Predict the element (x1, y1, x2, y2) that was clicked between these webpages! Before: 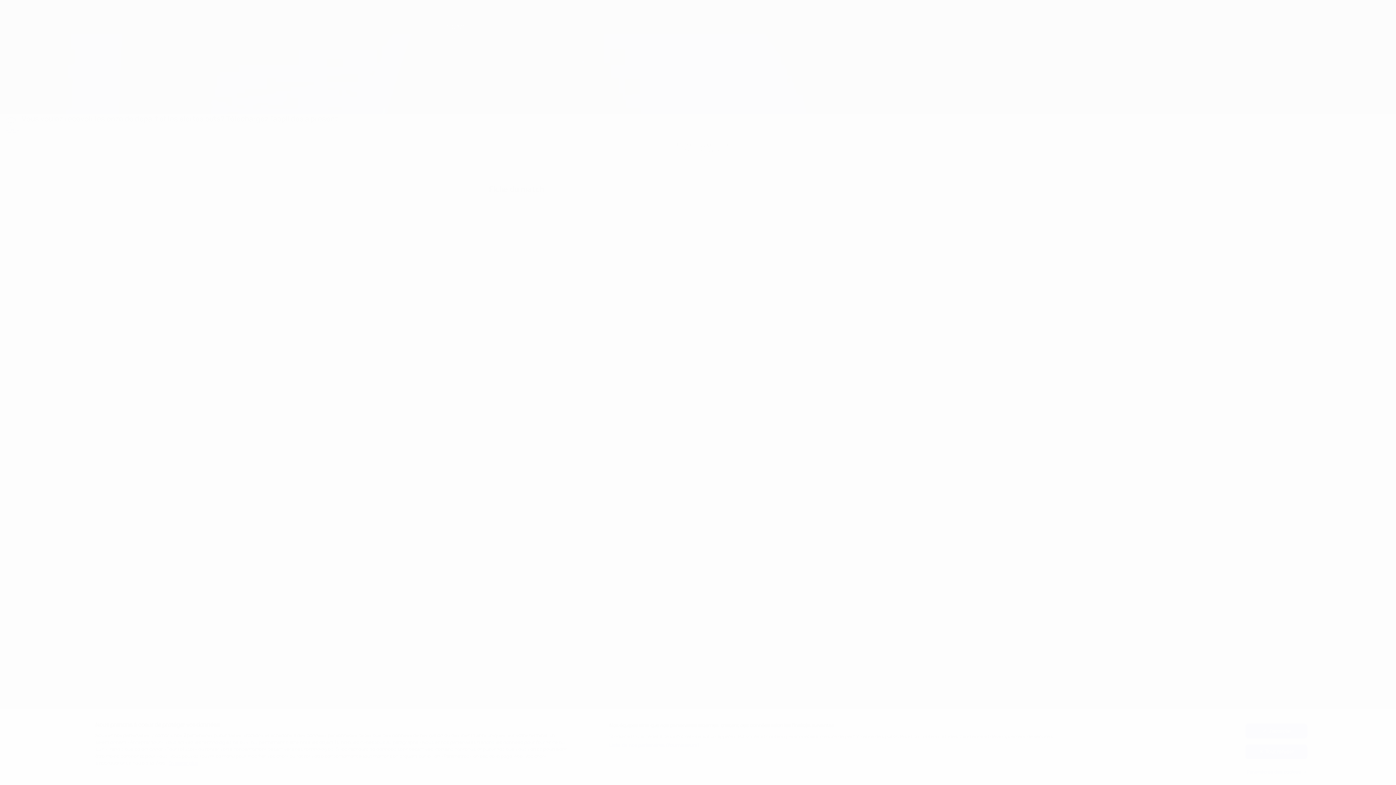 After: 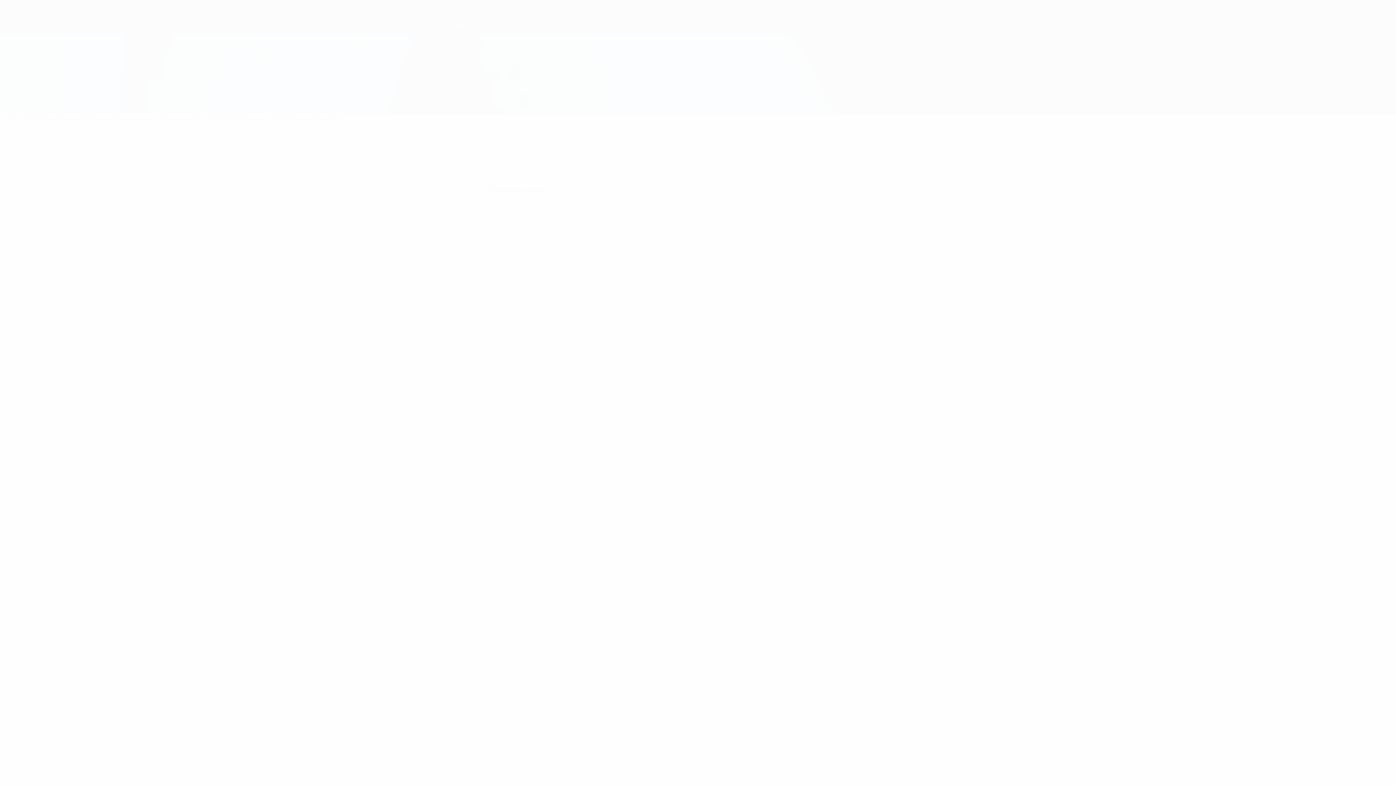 Action: label: Tout refuser bbox: (1245, 744, 1307, 759)